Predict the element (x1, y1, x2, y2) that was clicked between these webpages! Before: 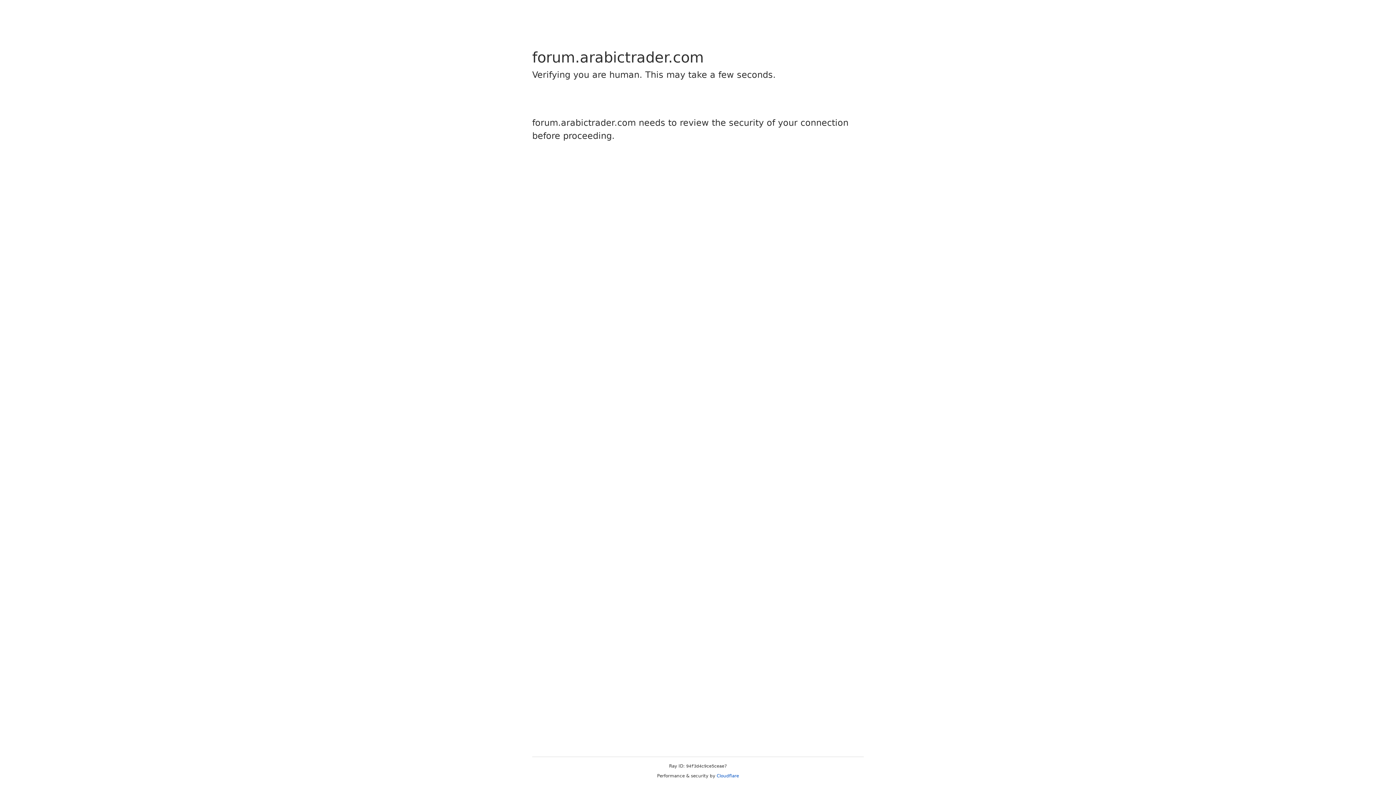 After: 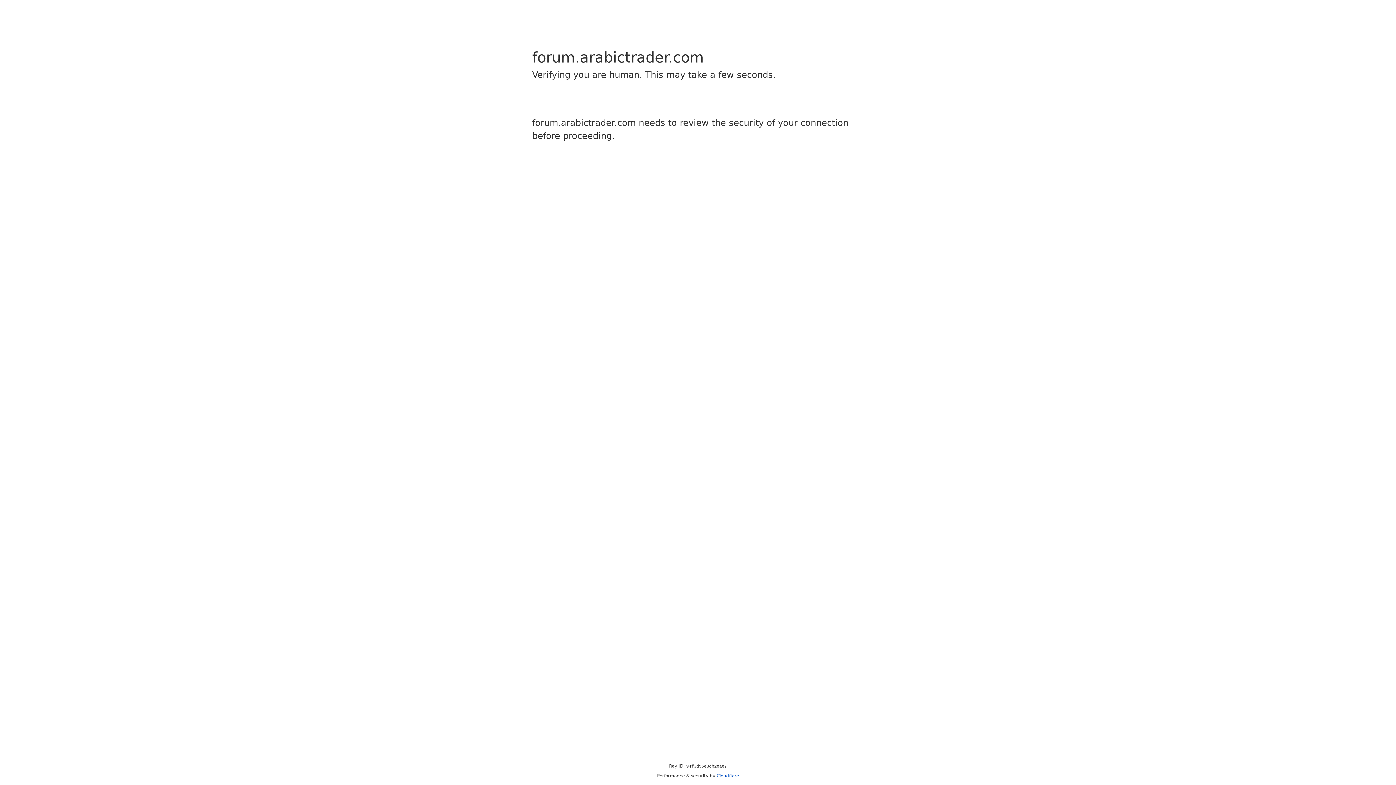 Action: label: Cloudflare bbox: (716, 773, 739, 778)